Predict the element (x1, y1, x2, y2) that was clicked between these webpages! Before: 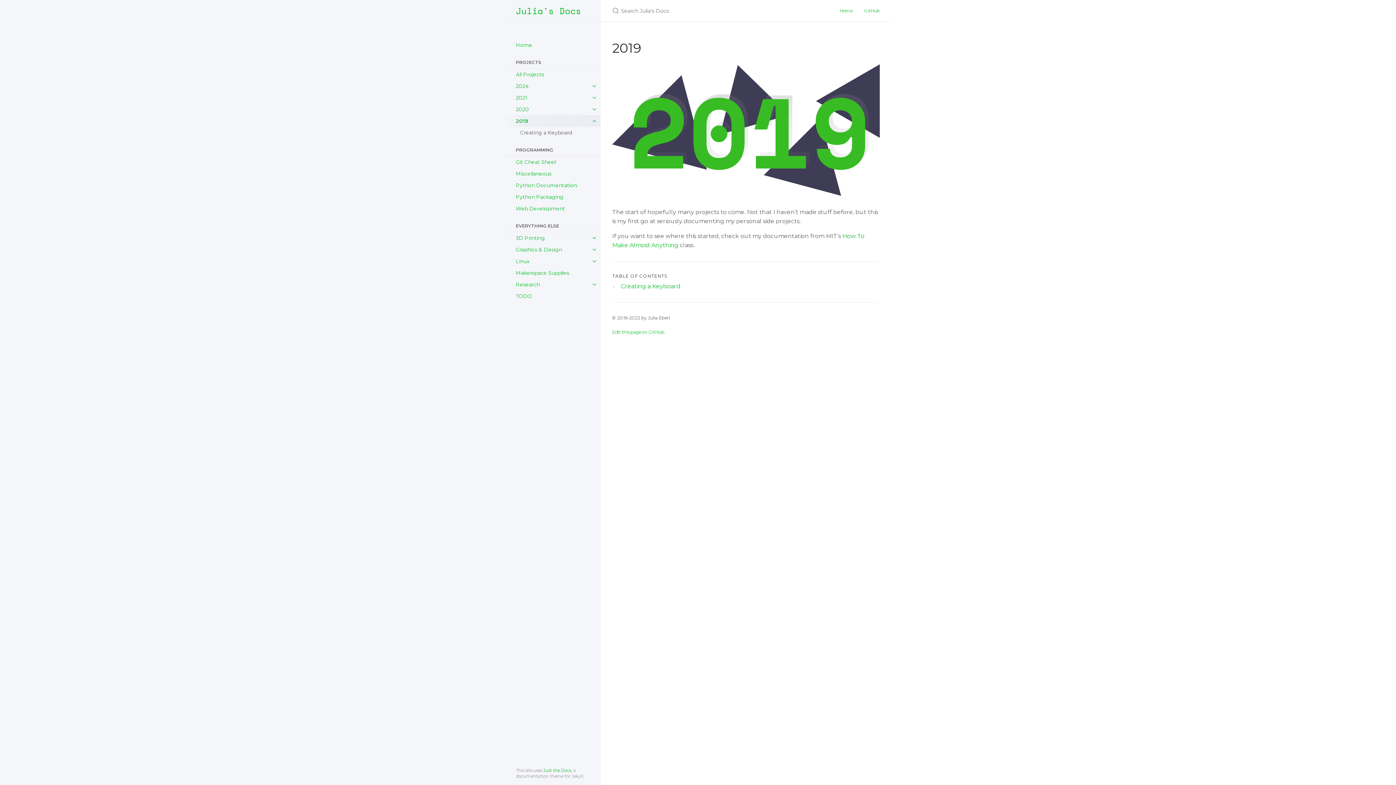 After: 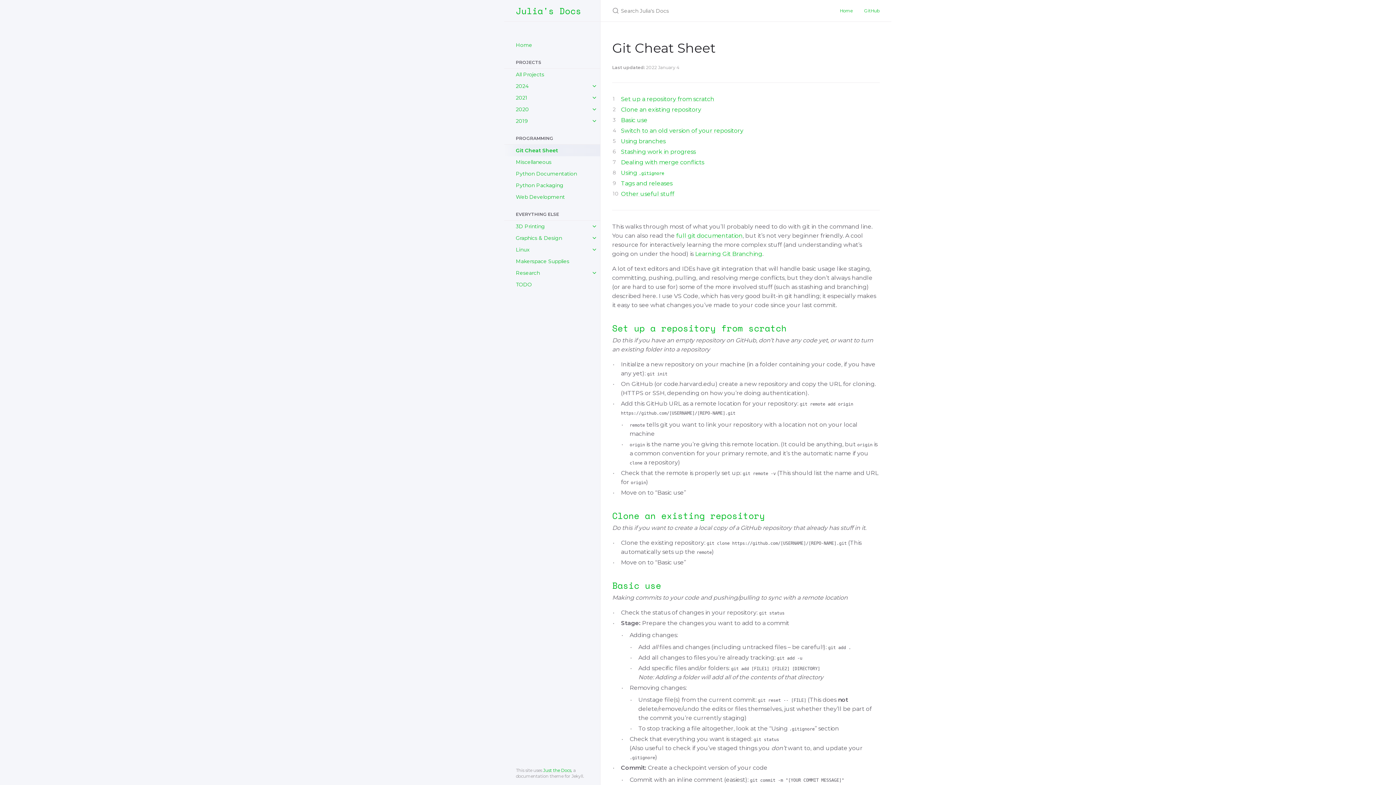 Action: bbox: (504, 156, 600, 168) label: Git Cheat Sheet